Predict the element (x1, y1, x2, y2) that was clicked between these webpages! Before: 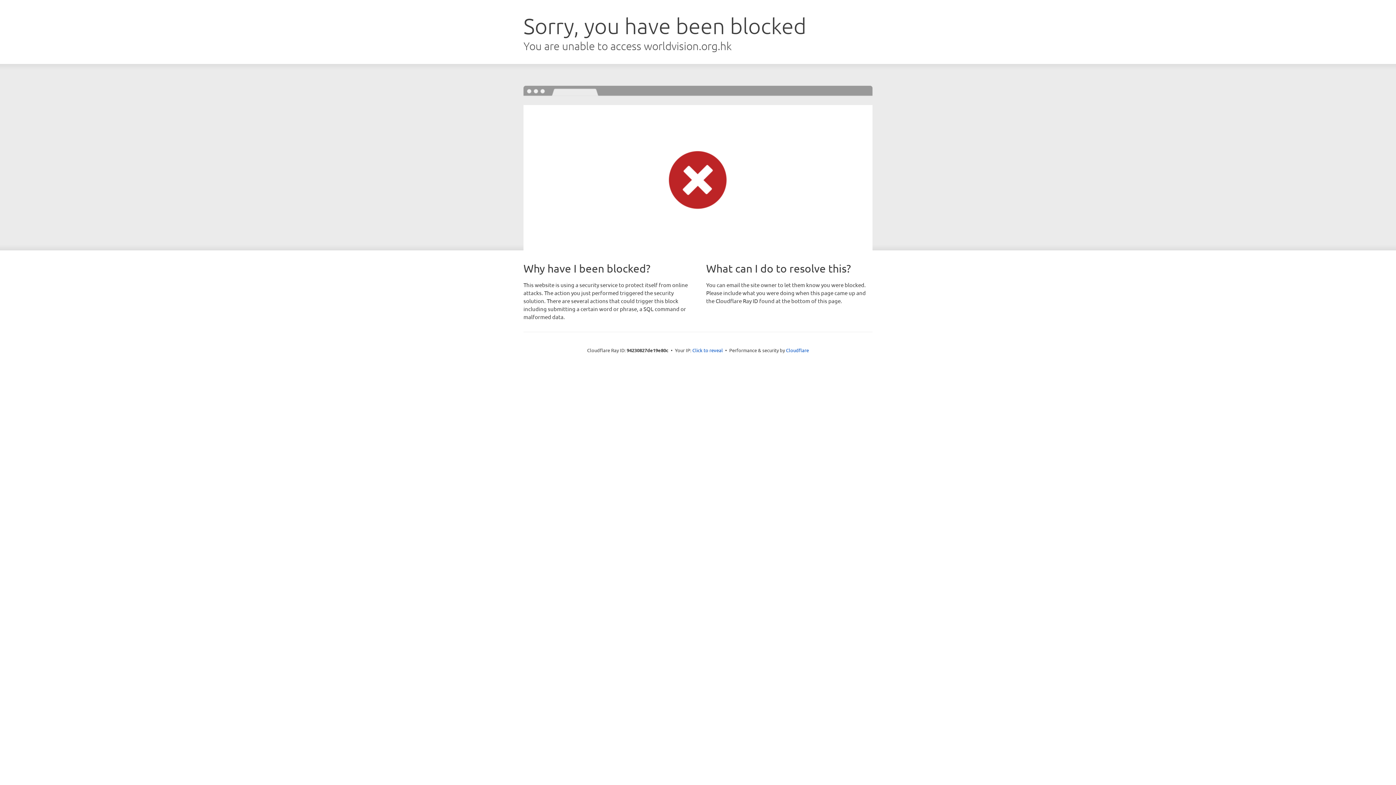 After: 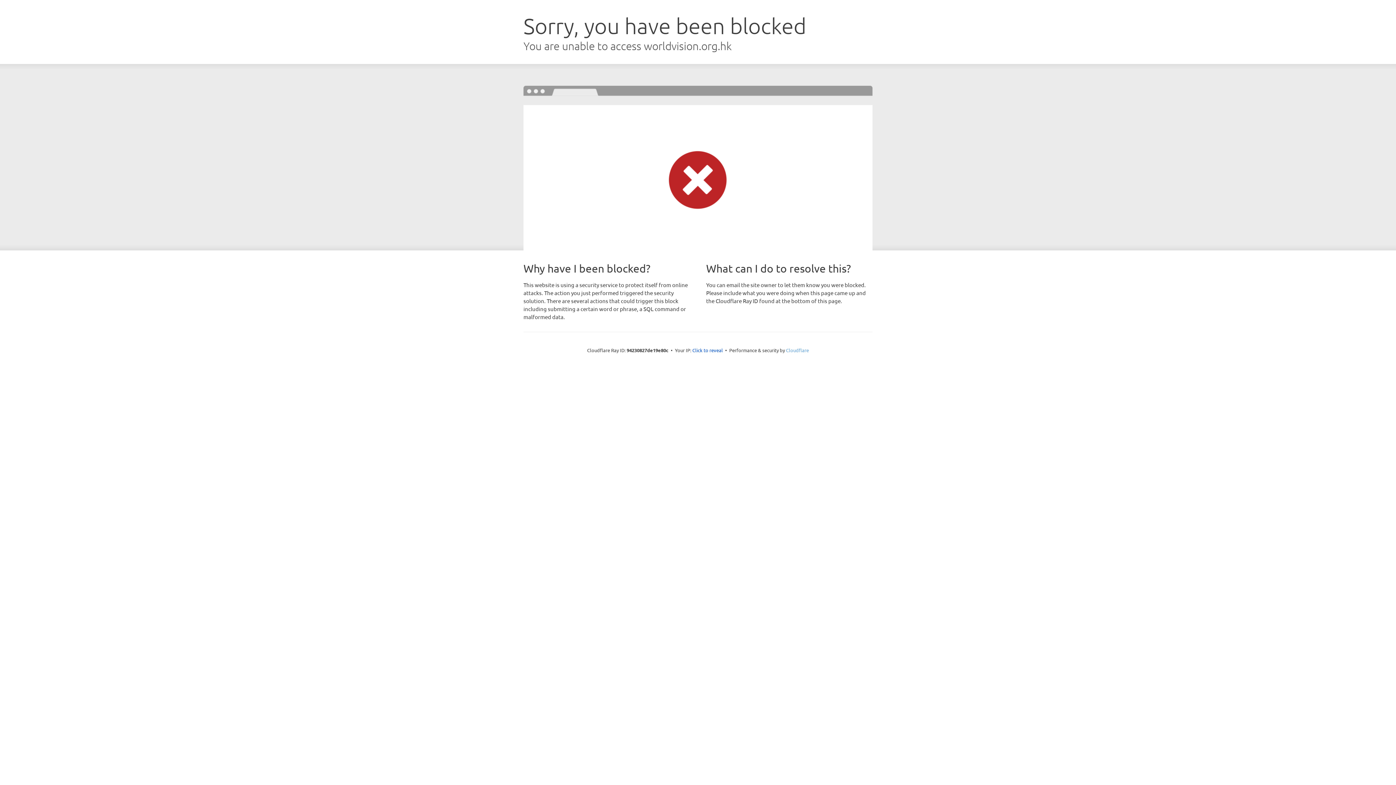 Action: bbox: (786, 347, 809, 353) label: Cloudflare